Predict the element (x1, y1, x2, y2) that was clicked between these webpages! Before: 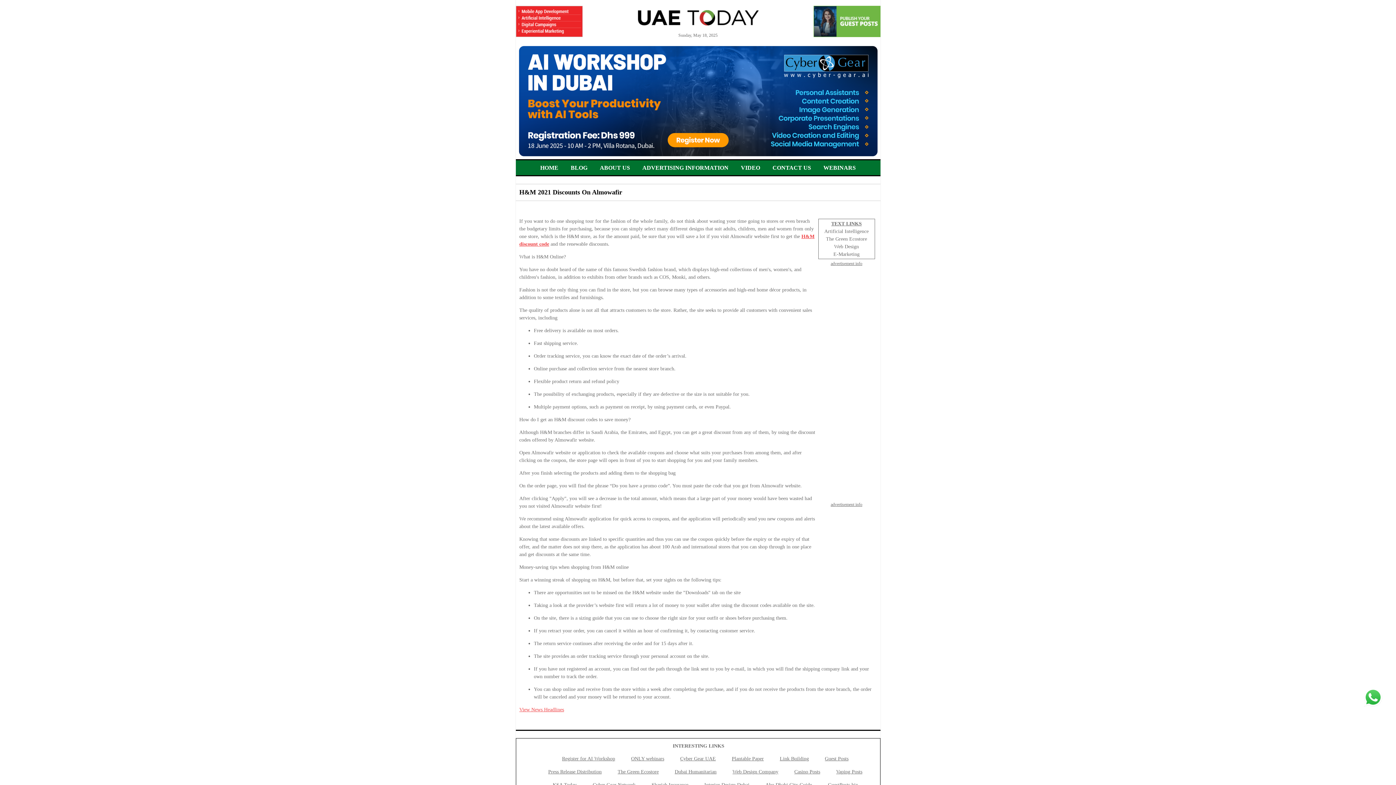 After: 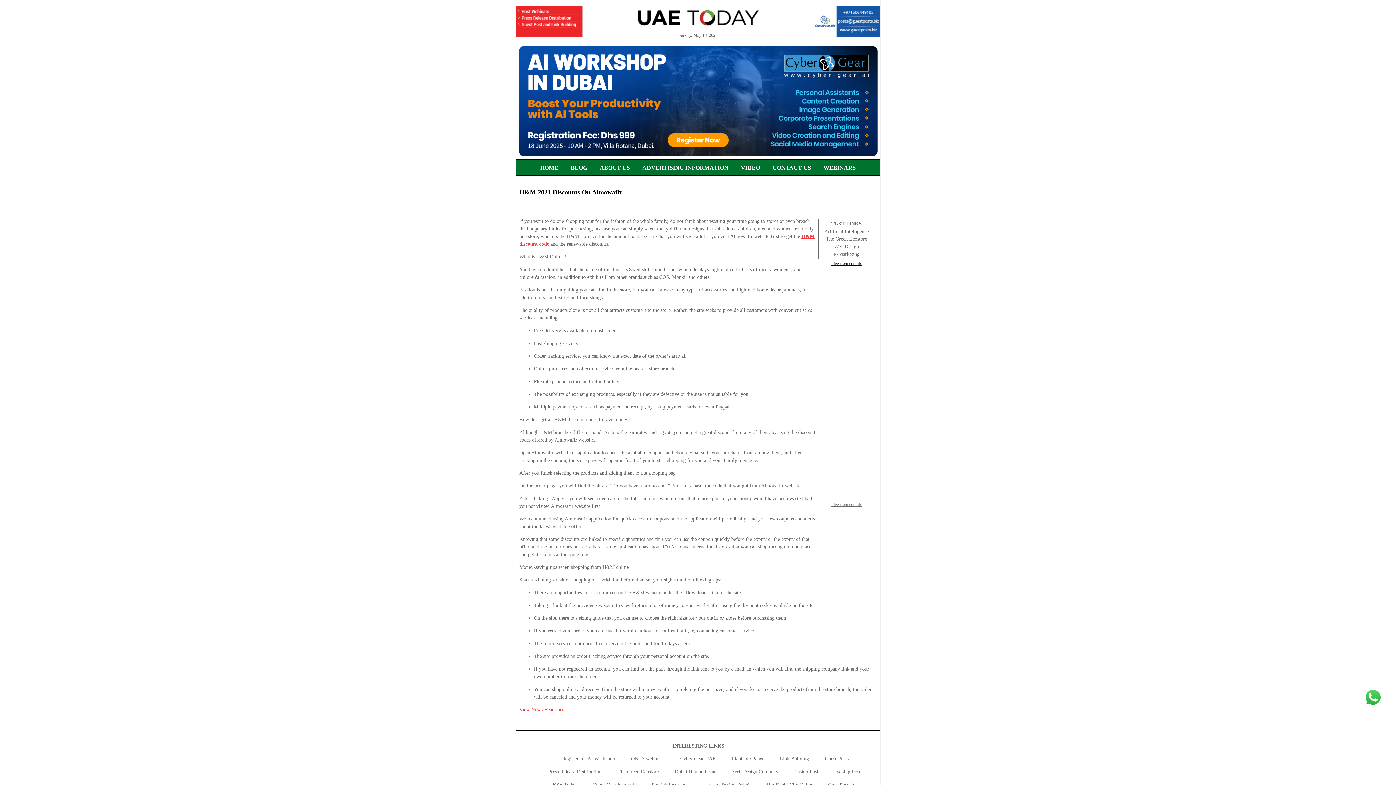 Action: bbox: (830, 260, 862, 266) label: advertisement info